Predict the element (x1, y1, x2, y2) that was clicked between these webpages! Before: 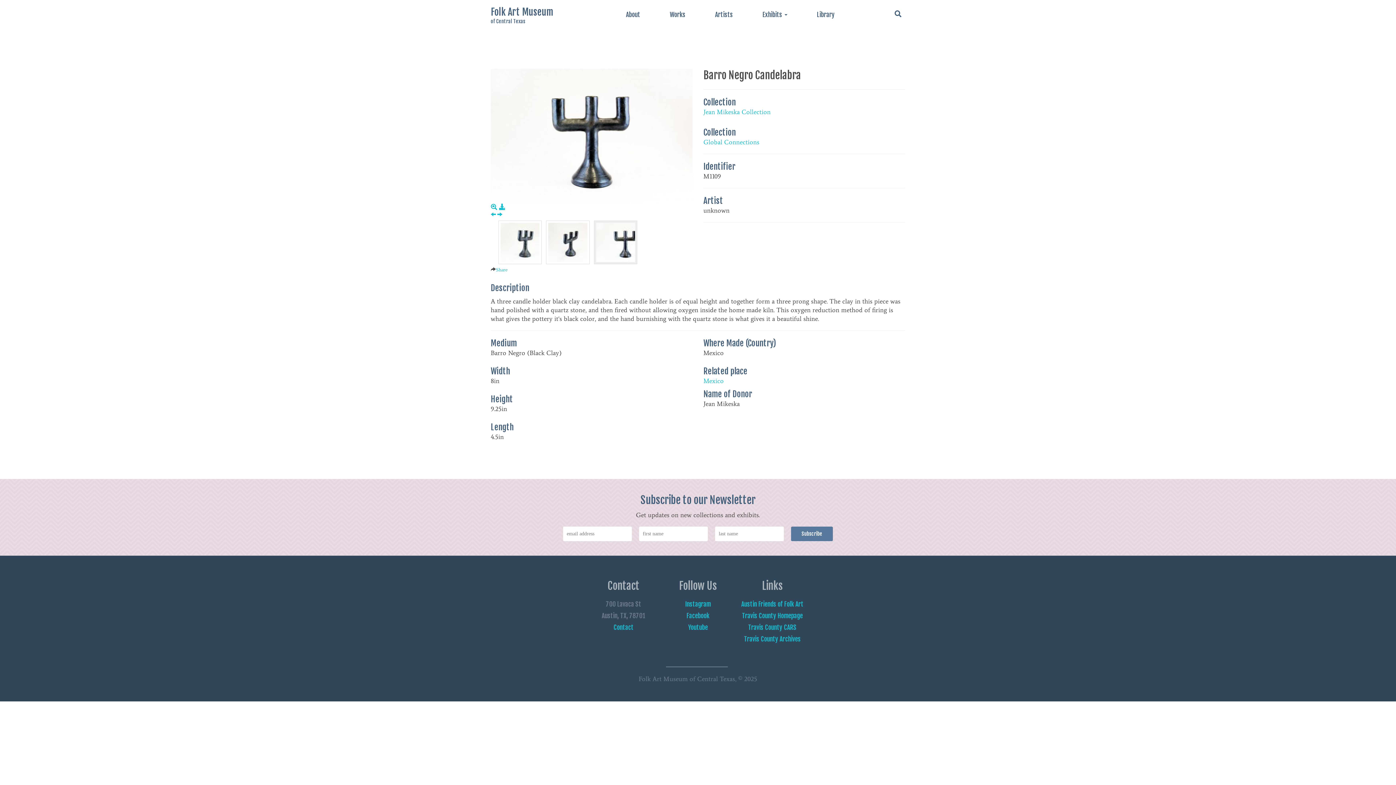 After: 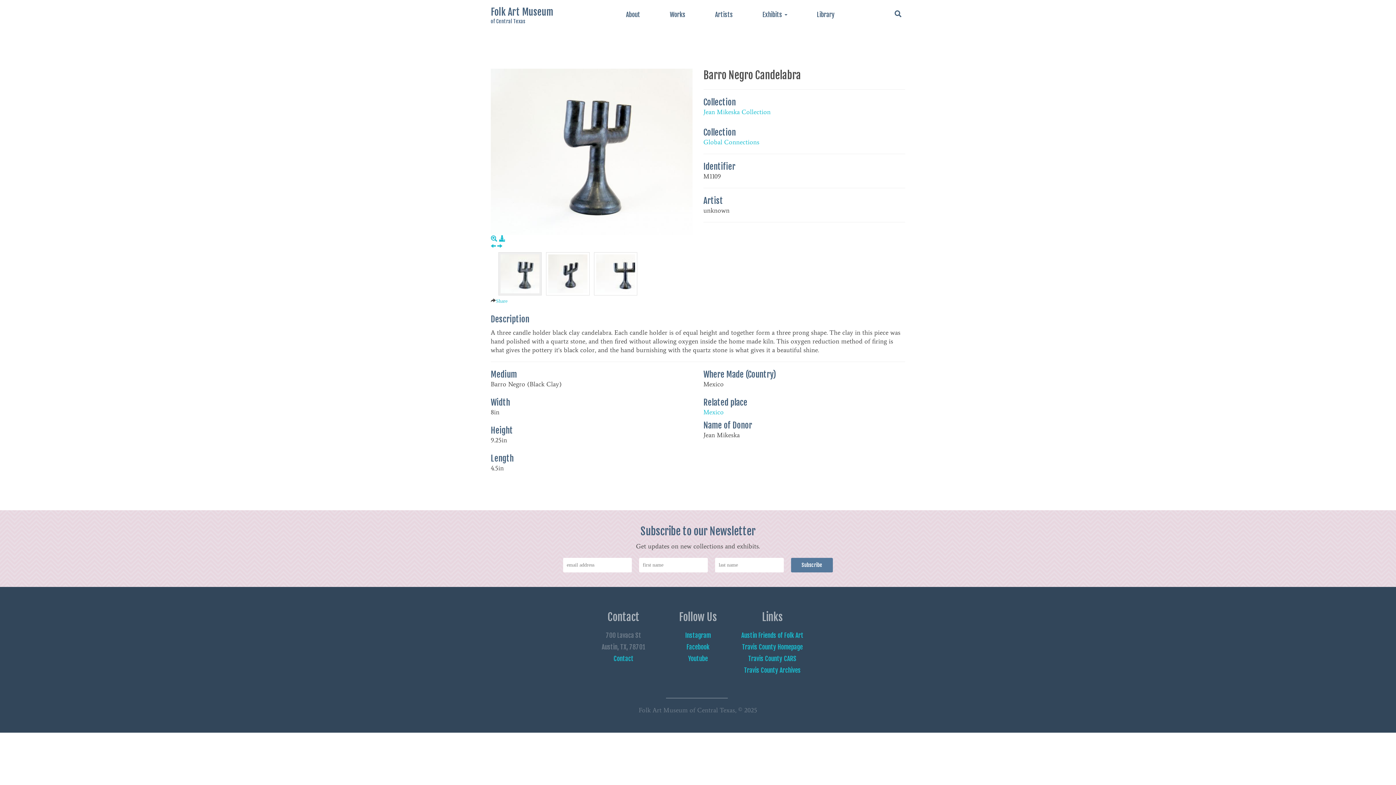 Action: bbox: (498, 239, 541, 244)